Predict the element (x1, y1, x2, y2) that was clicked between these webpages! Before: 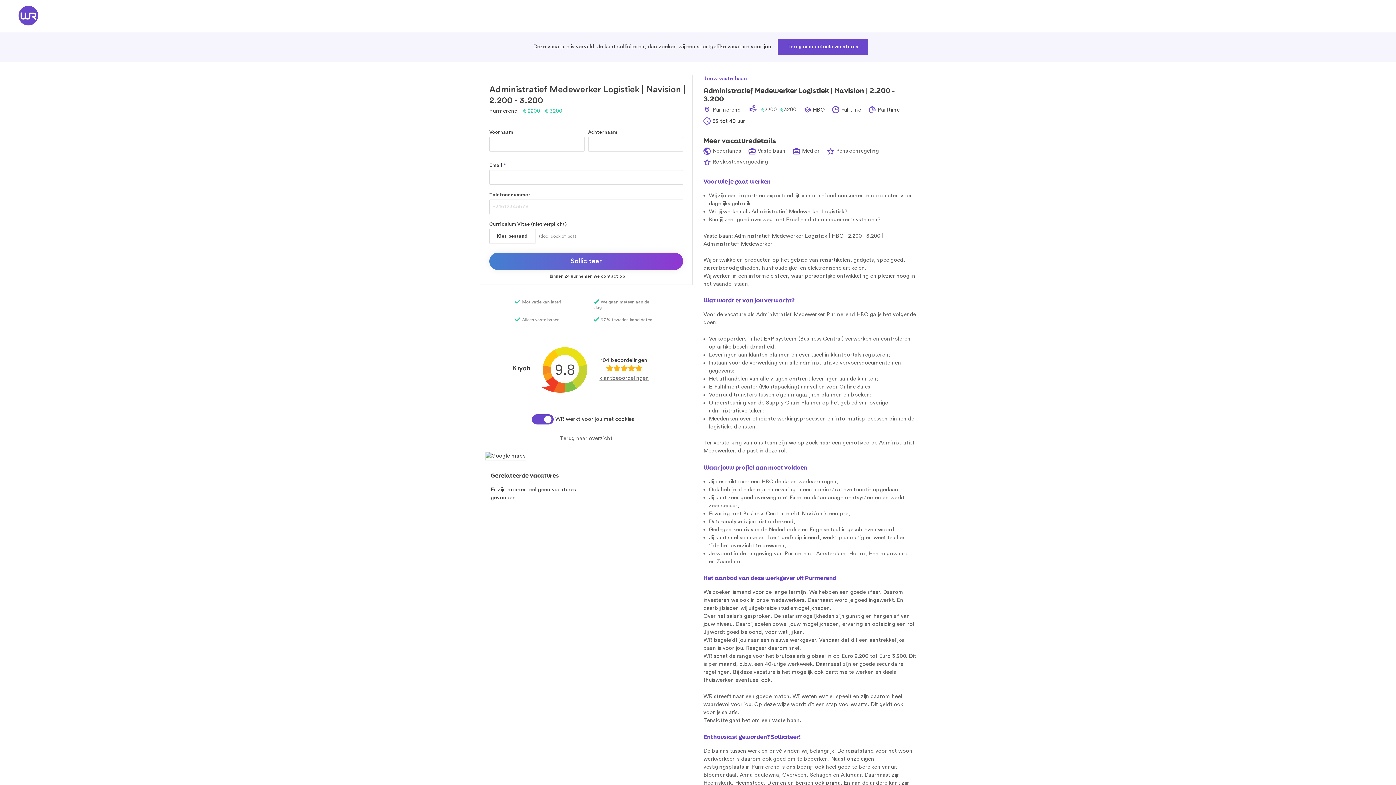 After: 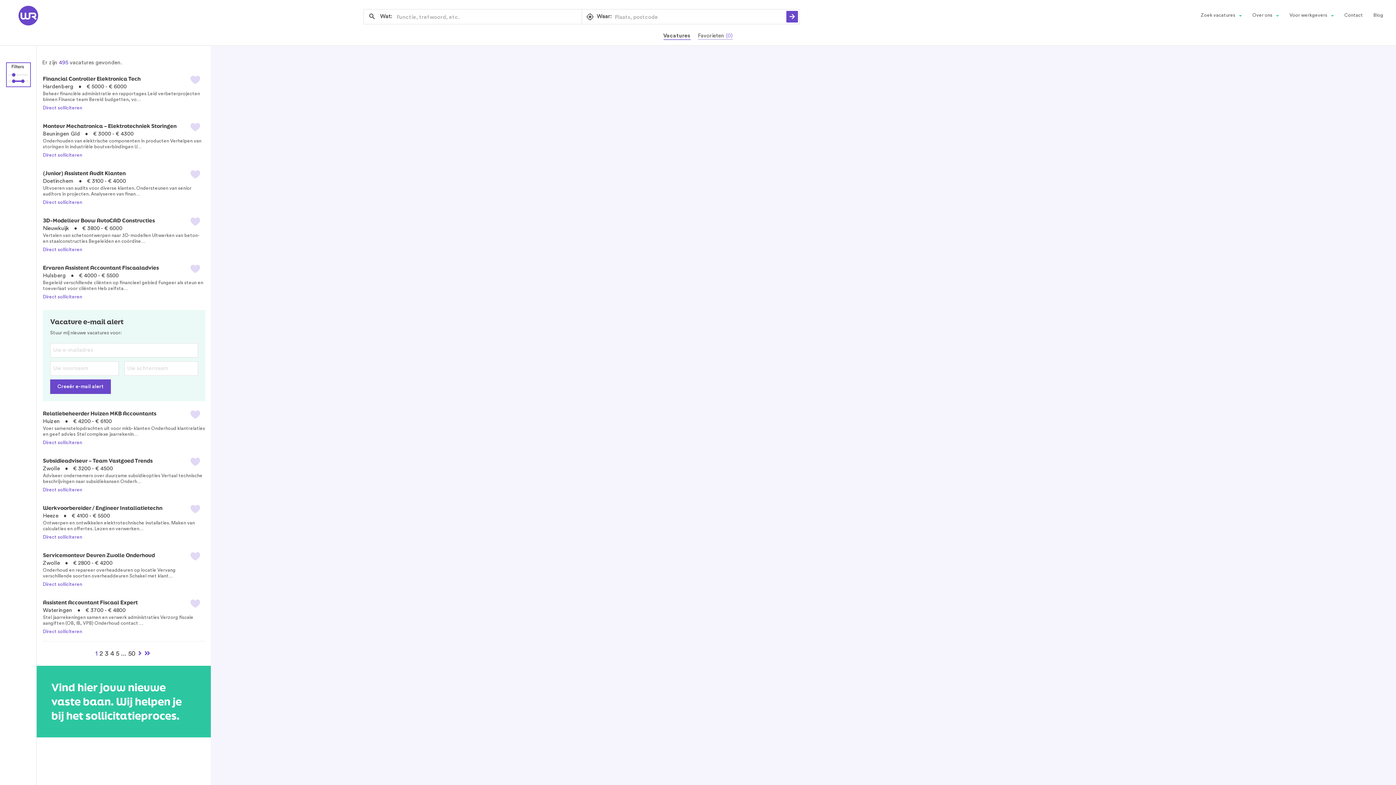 Action: label: Terug naar actuele vacatures bbox: (777, 38, 868, 54)